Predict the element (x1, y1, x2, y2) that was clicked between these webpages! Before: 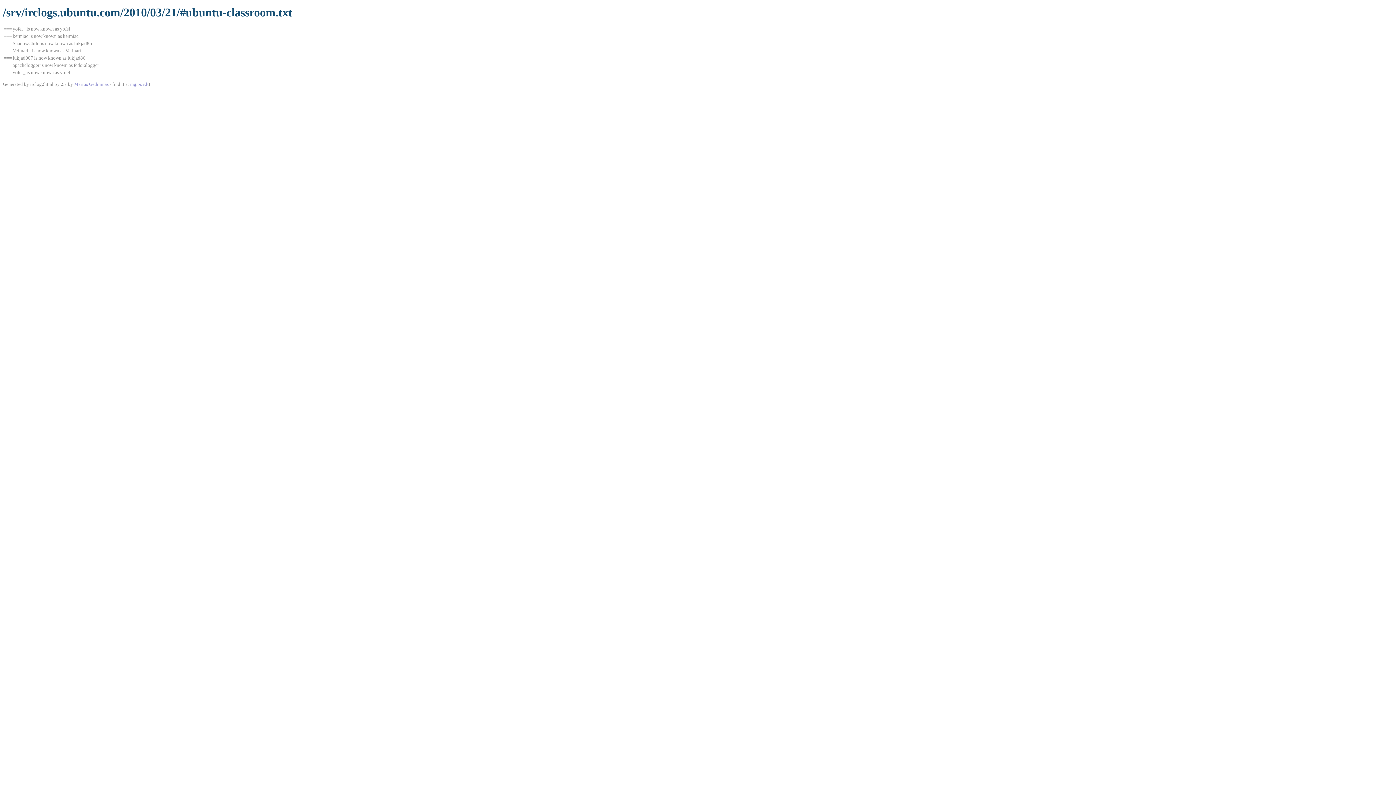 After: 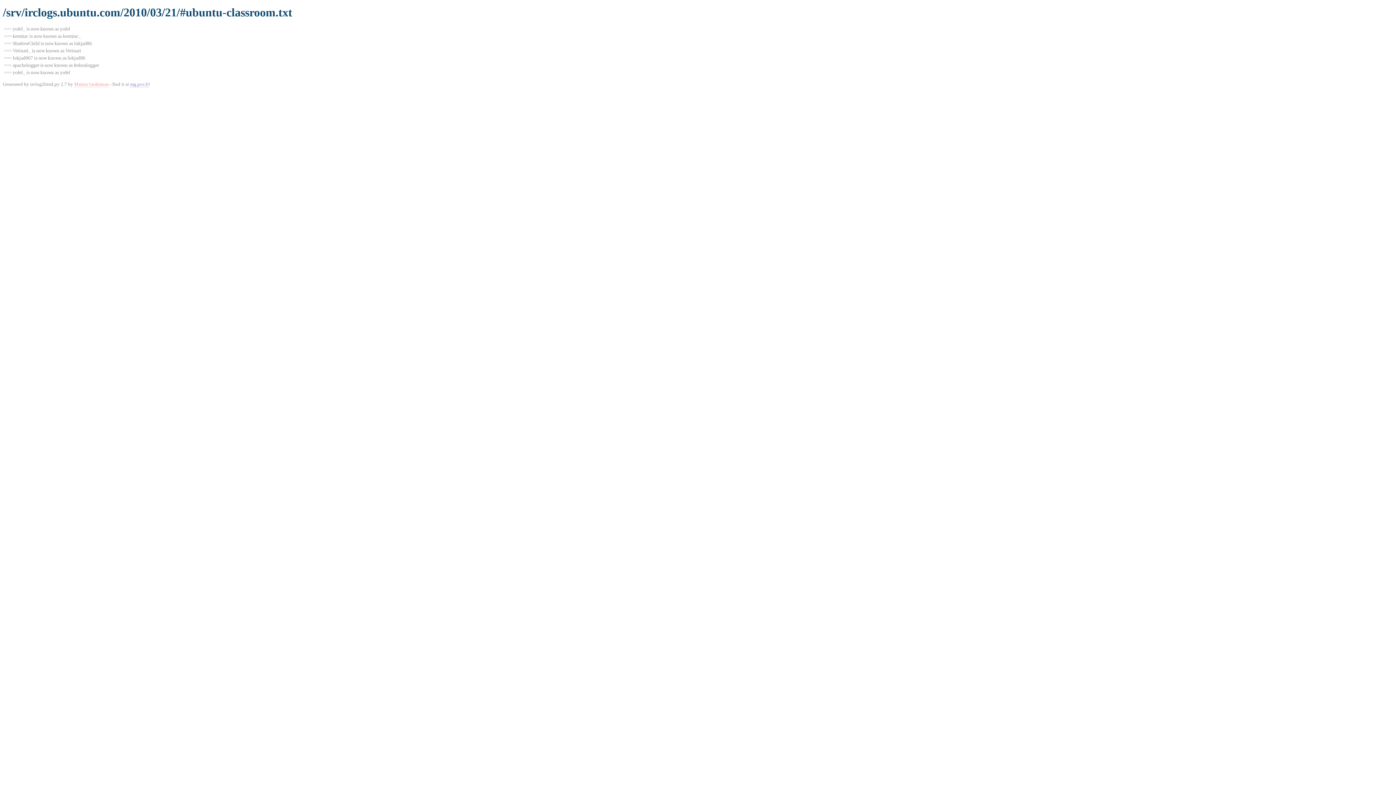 Action: label: Marius Gedminas bbox: (74, 81, 108, 87)